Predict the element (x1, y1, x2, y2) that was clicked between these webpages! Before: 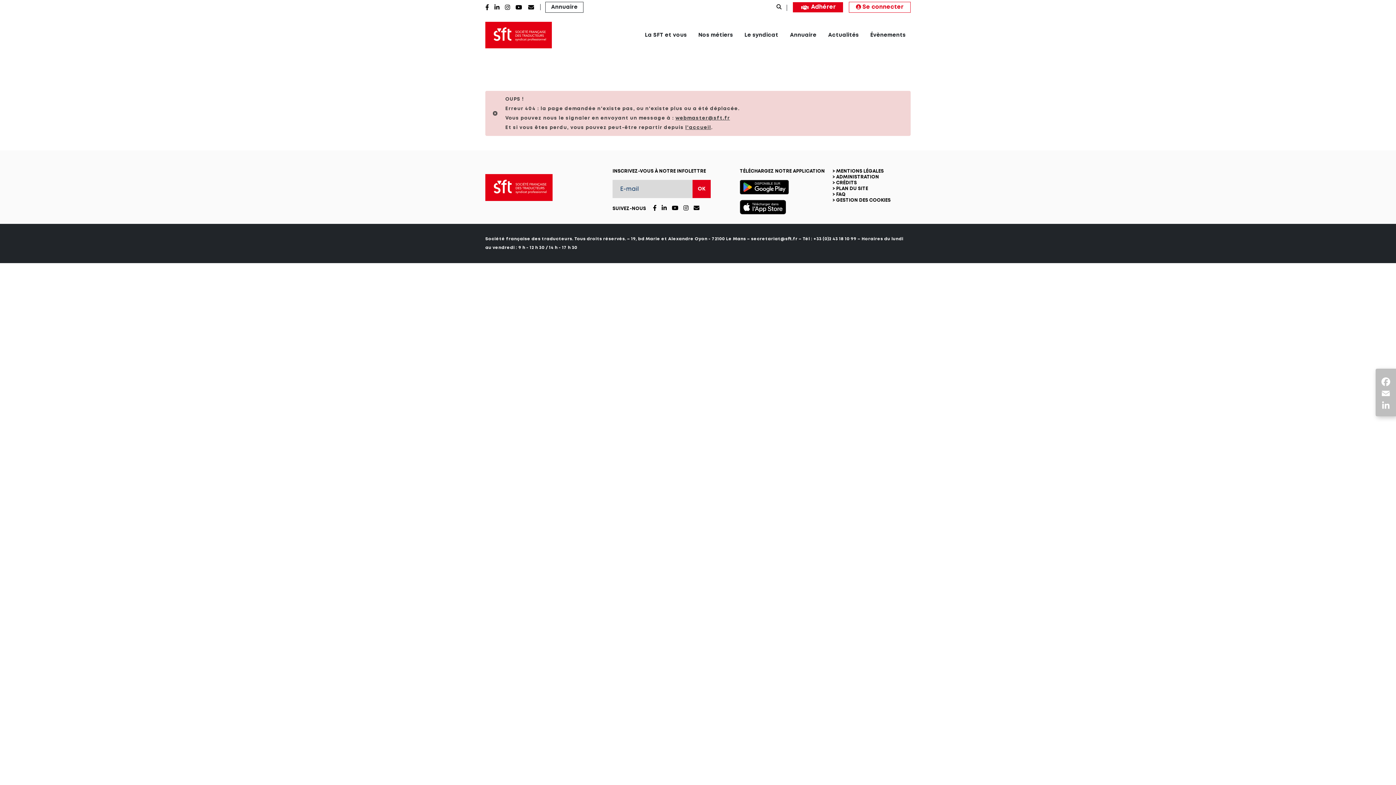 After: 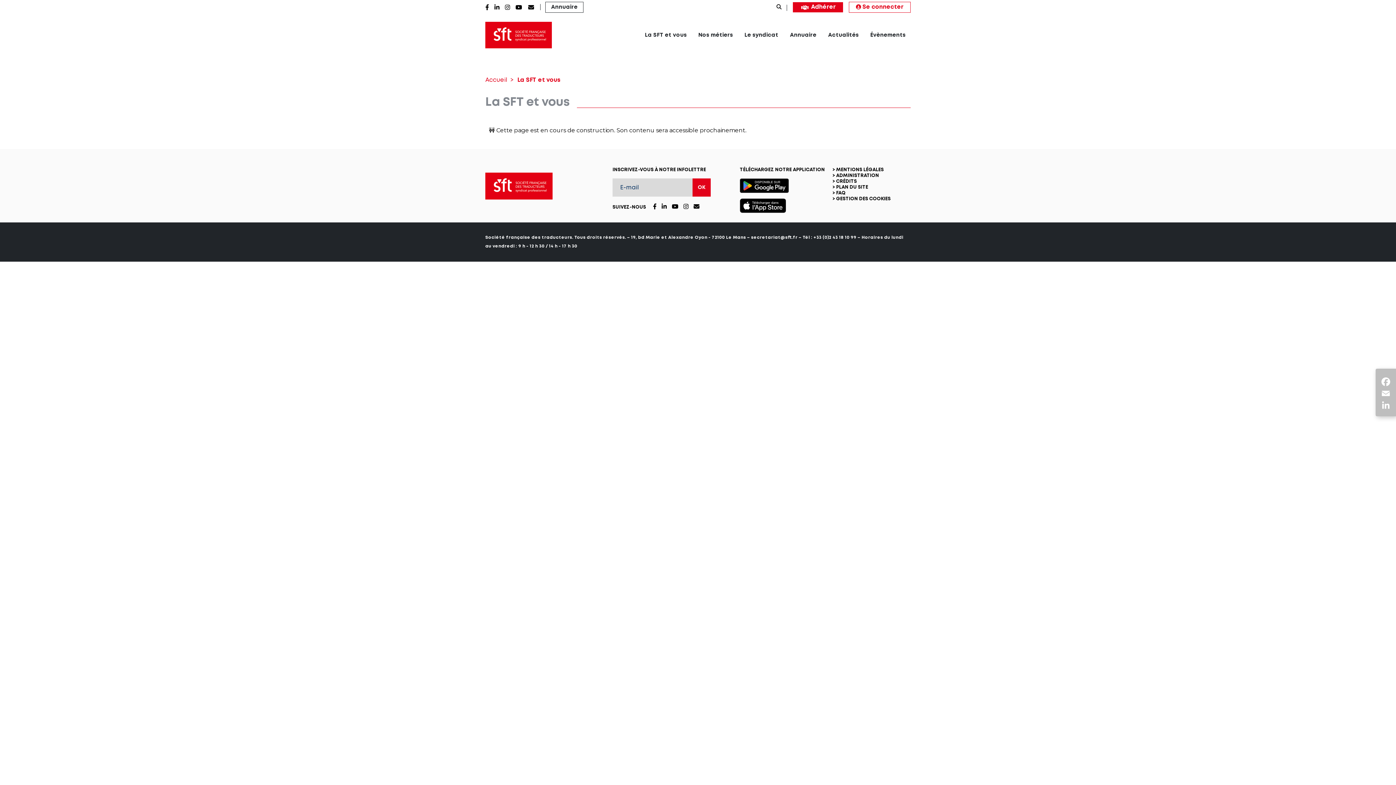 Action: label: La SFT et vous bbox: (640, 25, 692, 58)